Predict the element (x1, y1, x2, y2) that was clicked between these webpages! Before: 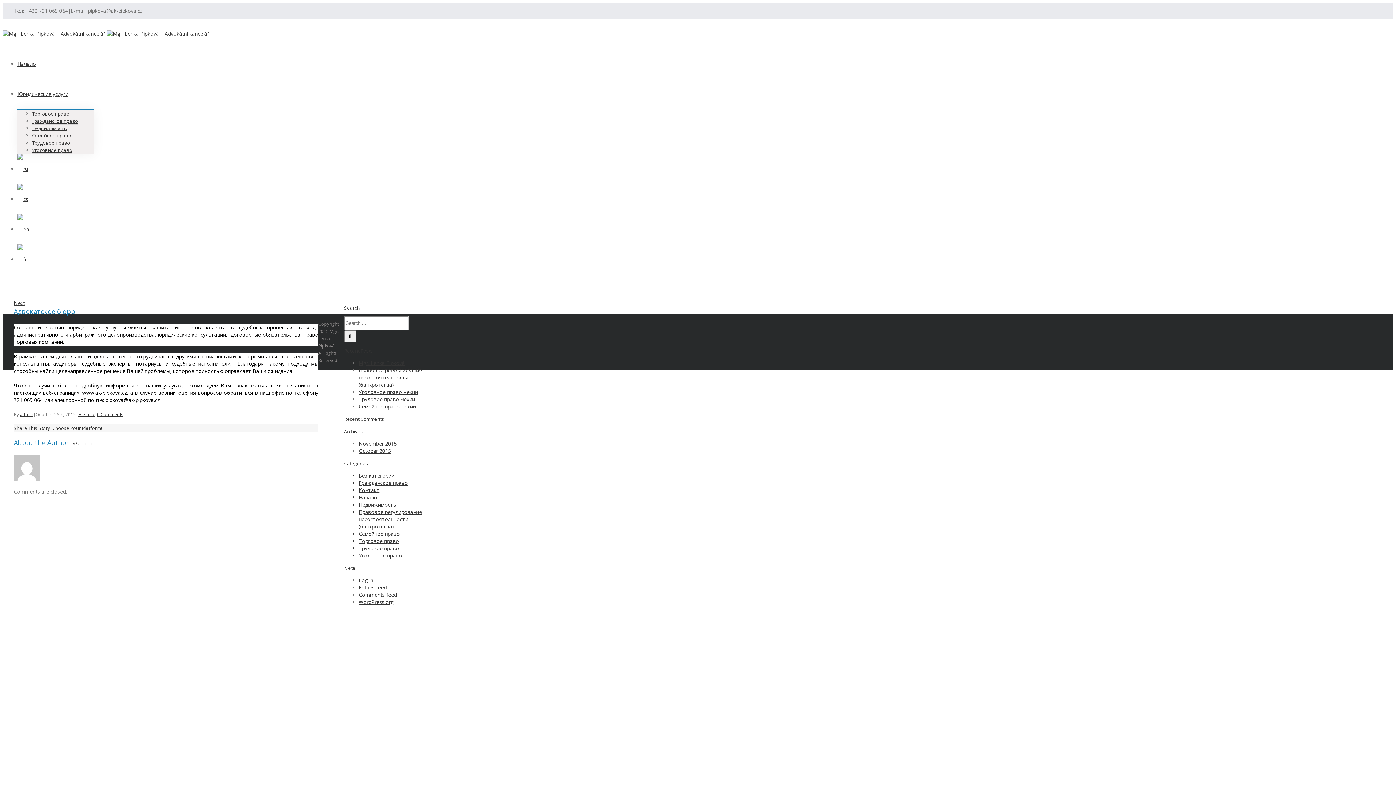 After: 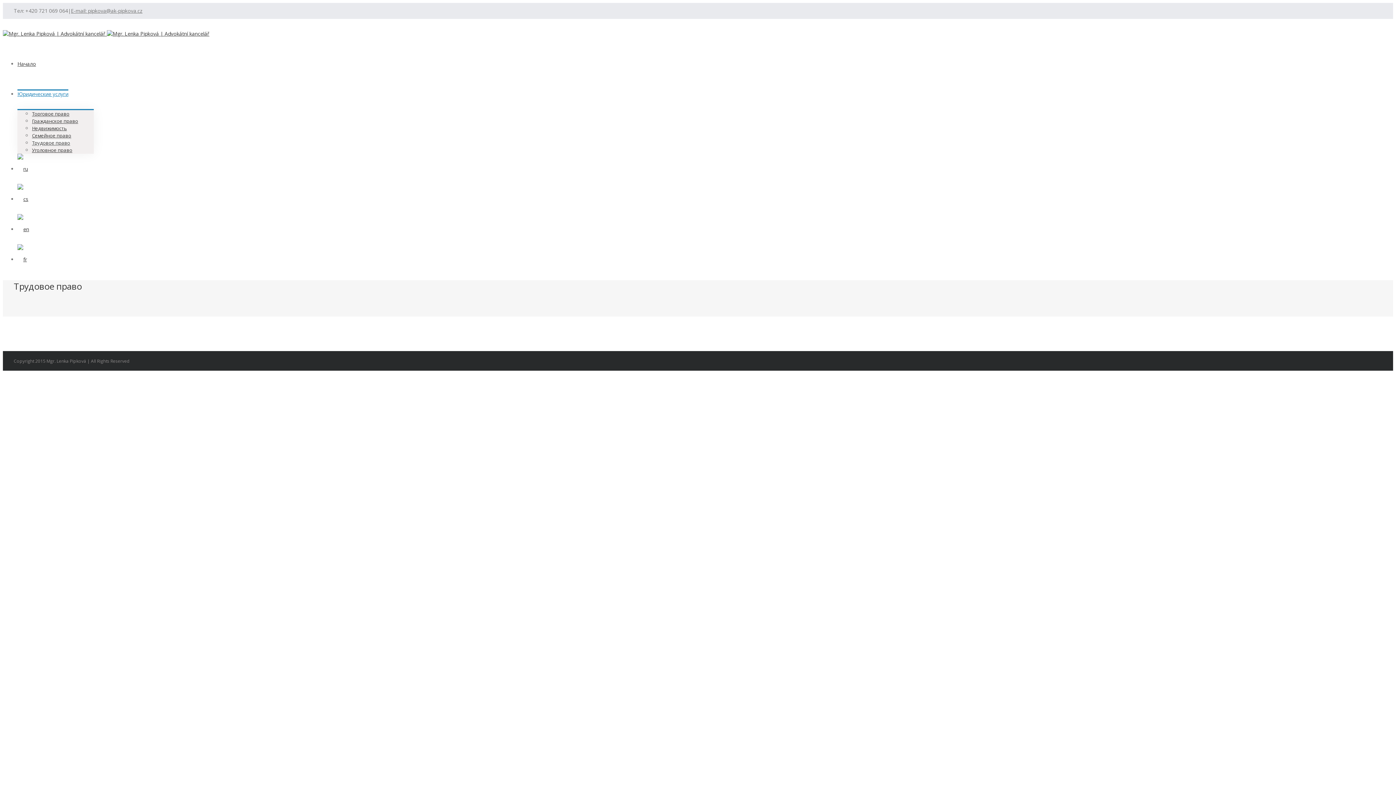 Action: label: Трудовое право bbox: (32, 139, 70, 146)